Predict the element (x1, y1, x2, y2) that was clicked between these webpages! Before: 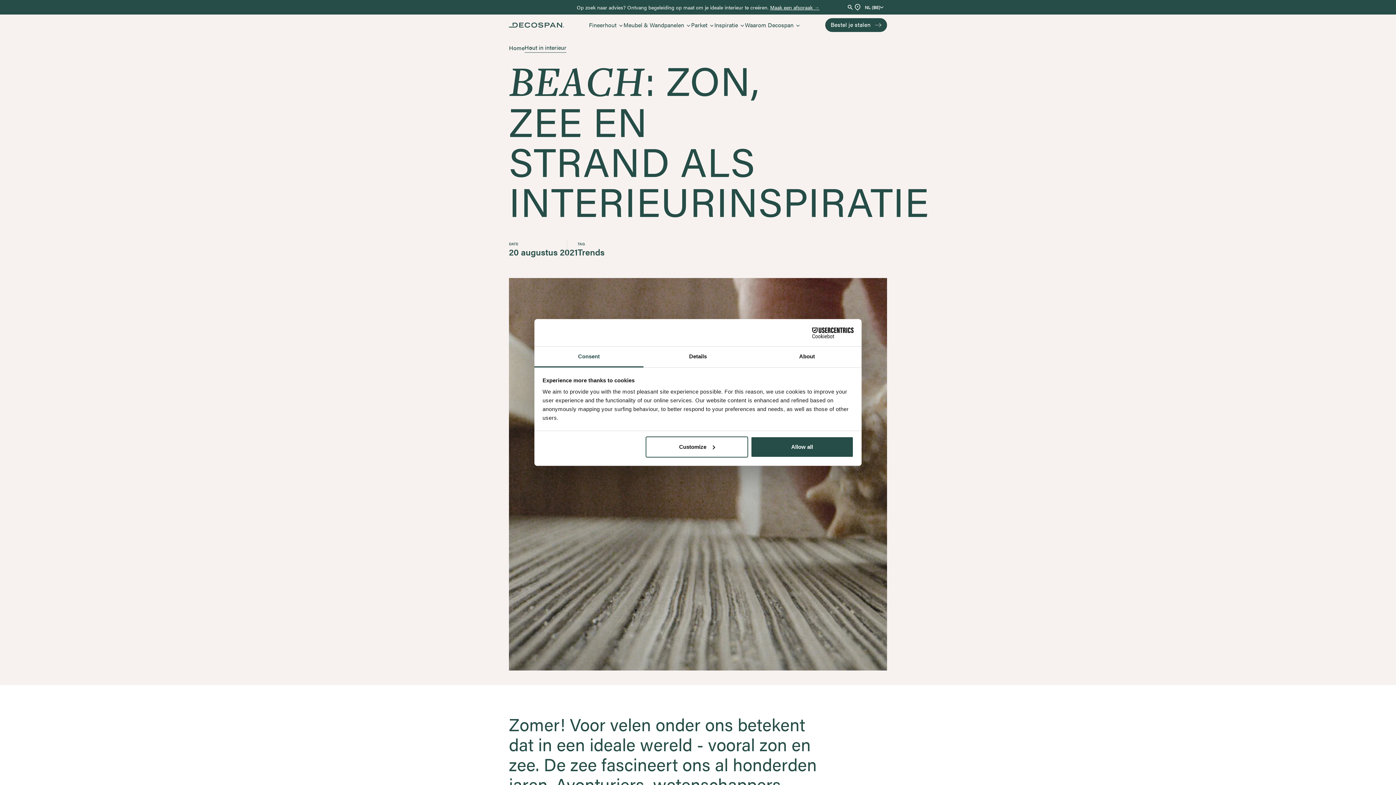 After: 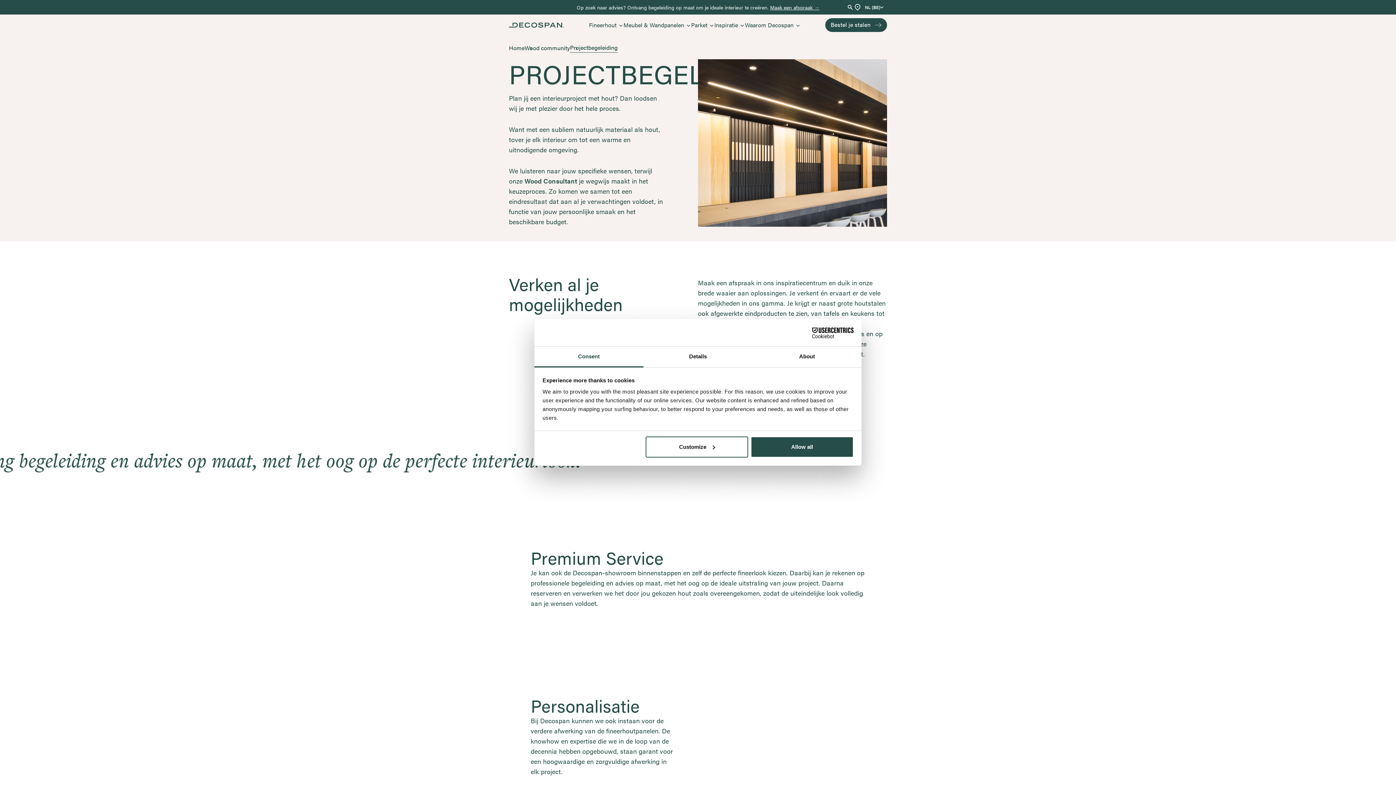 Action: label: Maak een afspraak → bbox: (770, 3, 819, 10)